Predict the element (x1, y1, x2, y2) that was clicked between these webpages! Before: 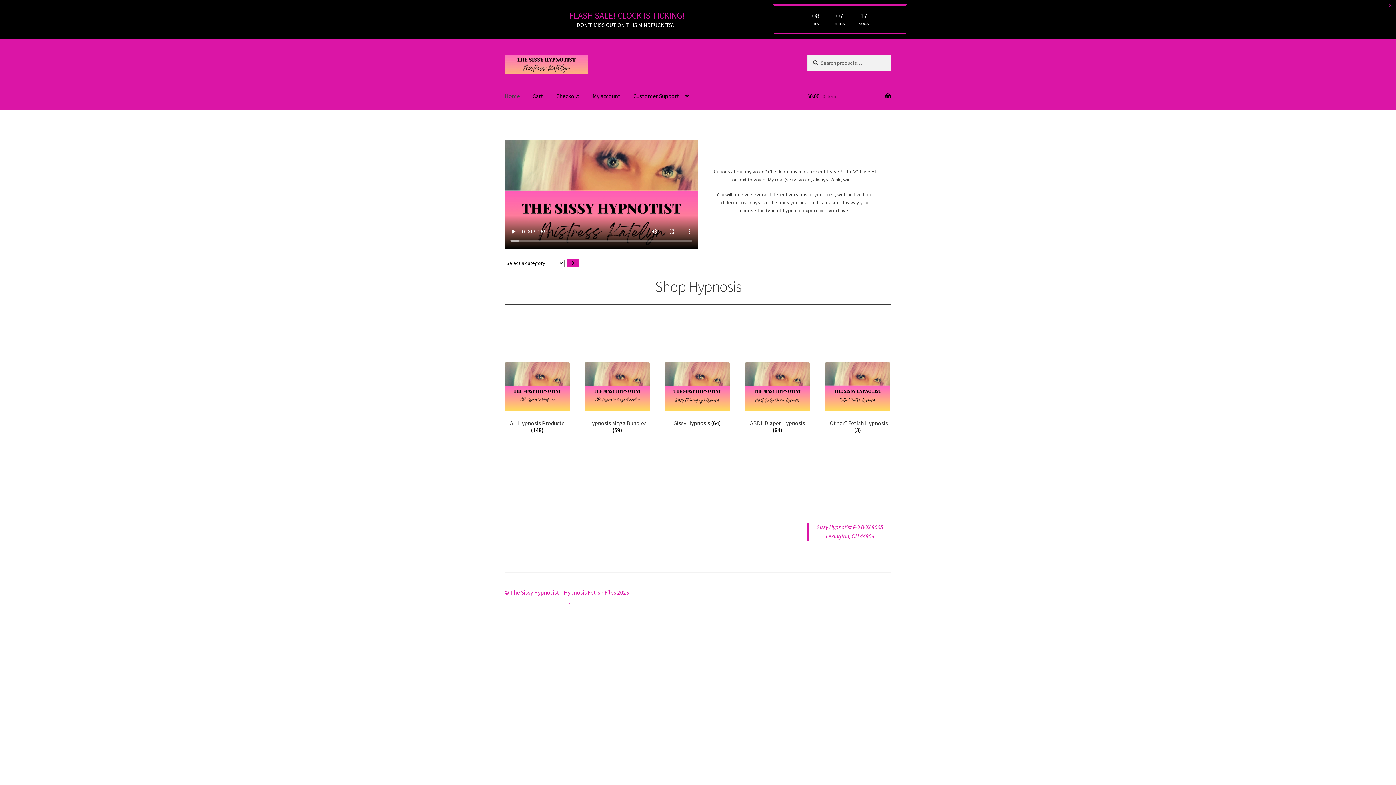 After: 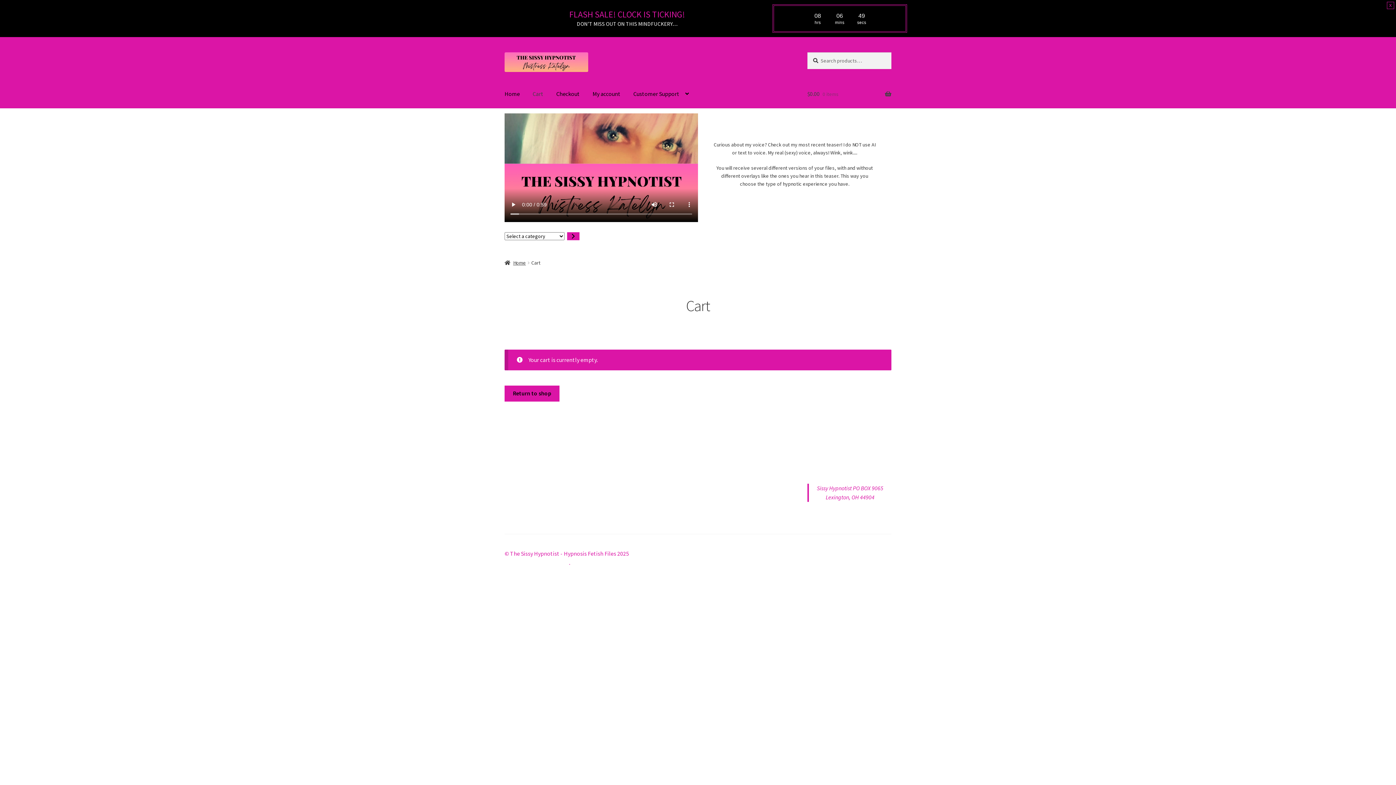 Action: label: Cart bbox: (526, 82, 549, 110)